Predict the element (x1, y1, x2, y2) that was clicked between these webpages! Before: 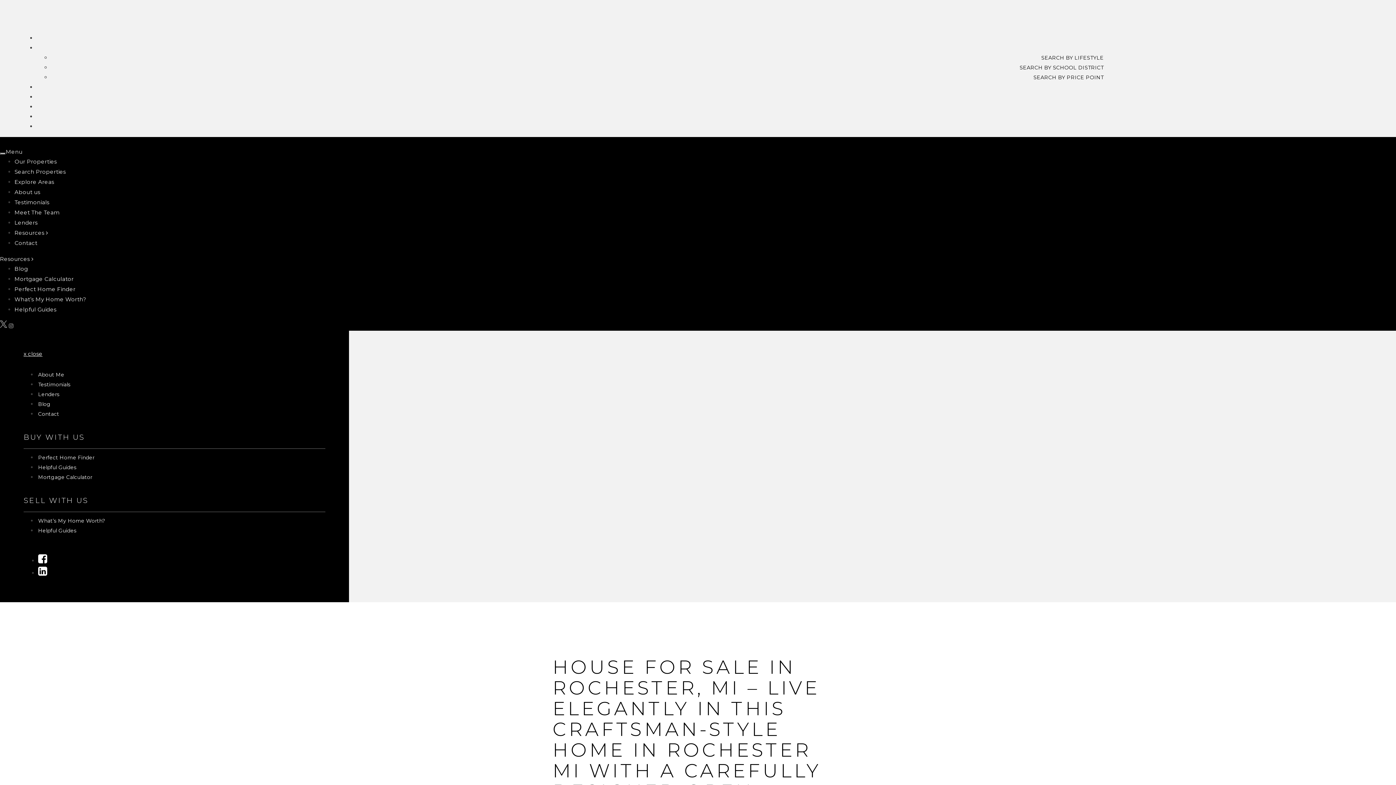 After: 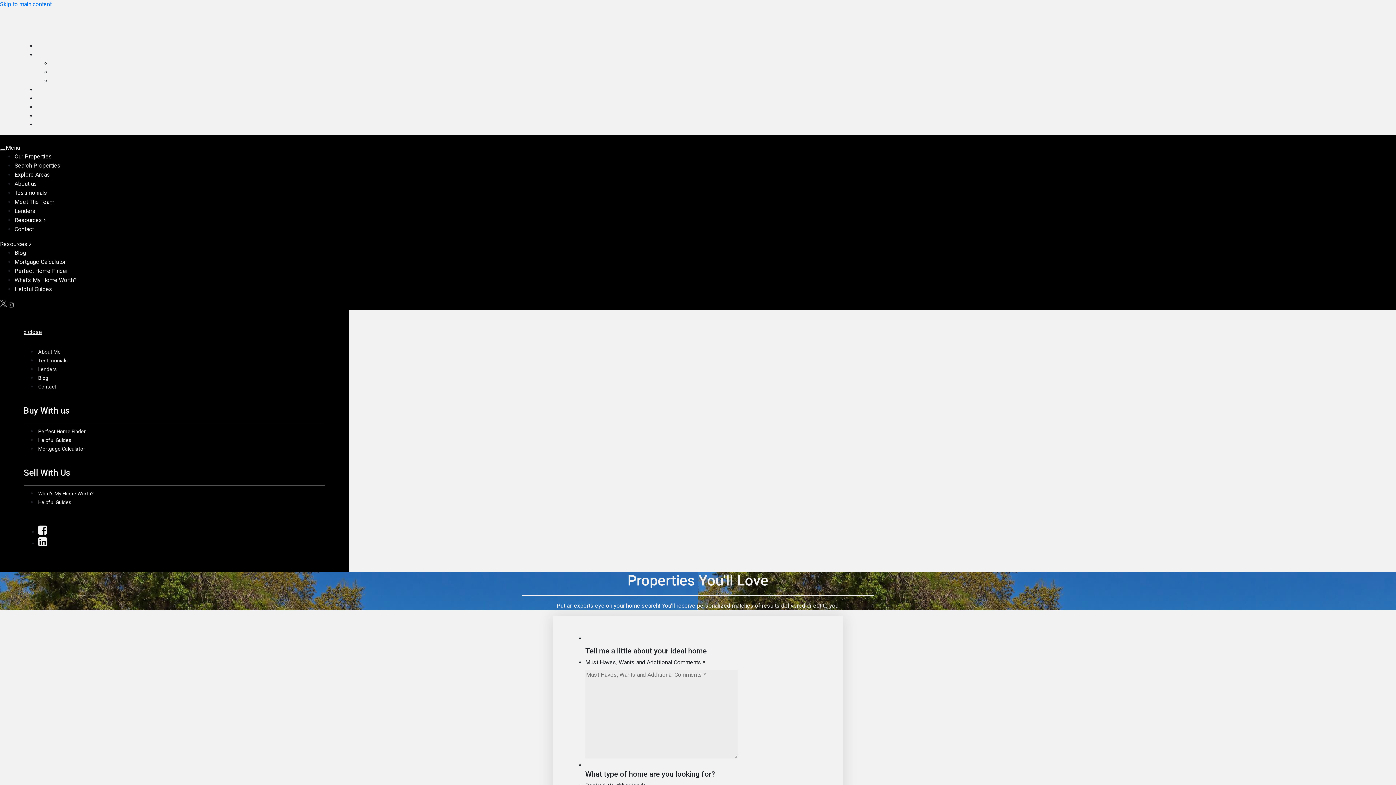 Action: bbox: (37, 453, 95, 462) label: Perfect Home Finder